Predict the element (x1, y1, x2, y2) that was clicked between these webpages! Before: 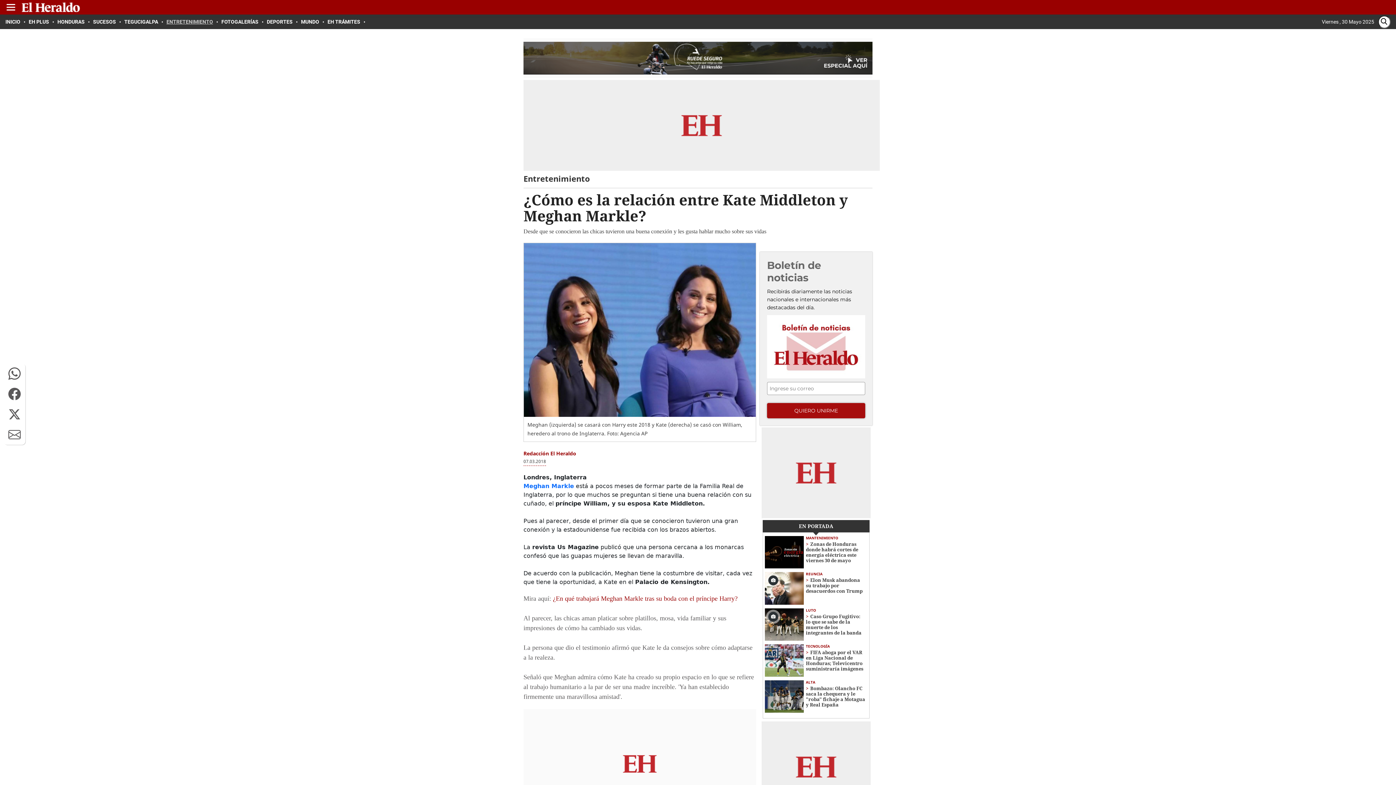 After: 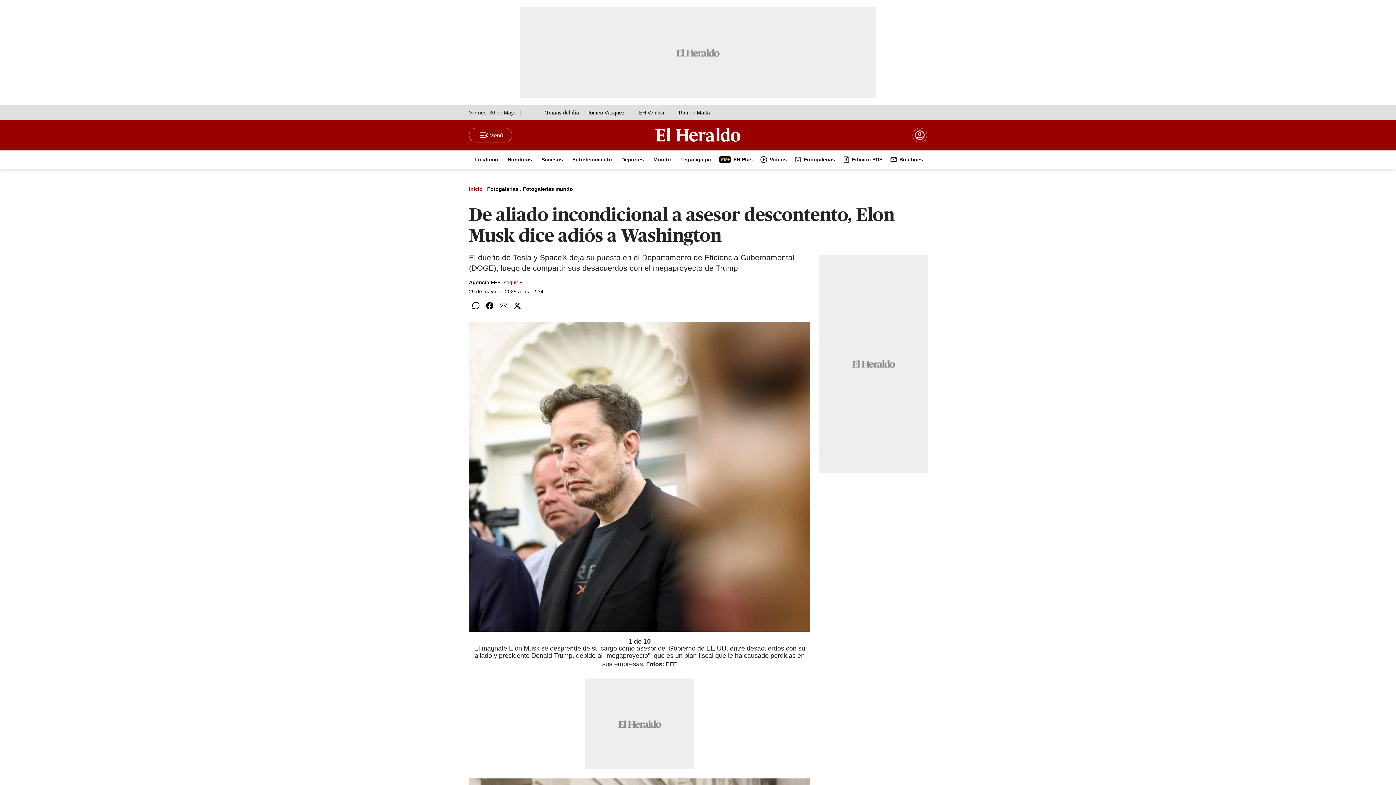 Action: bbox: (806, 577, 865, 594) label: Elon Musk abandona su trabajo por desacuerdos con Trump